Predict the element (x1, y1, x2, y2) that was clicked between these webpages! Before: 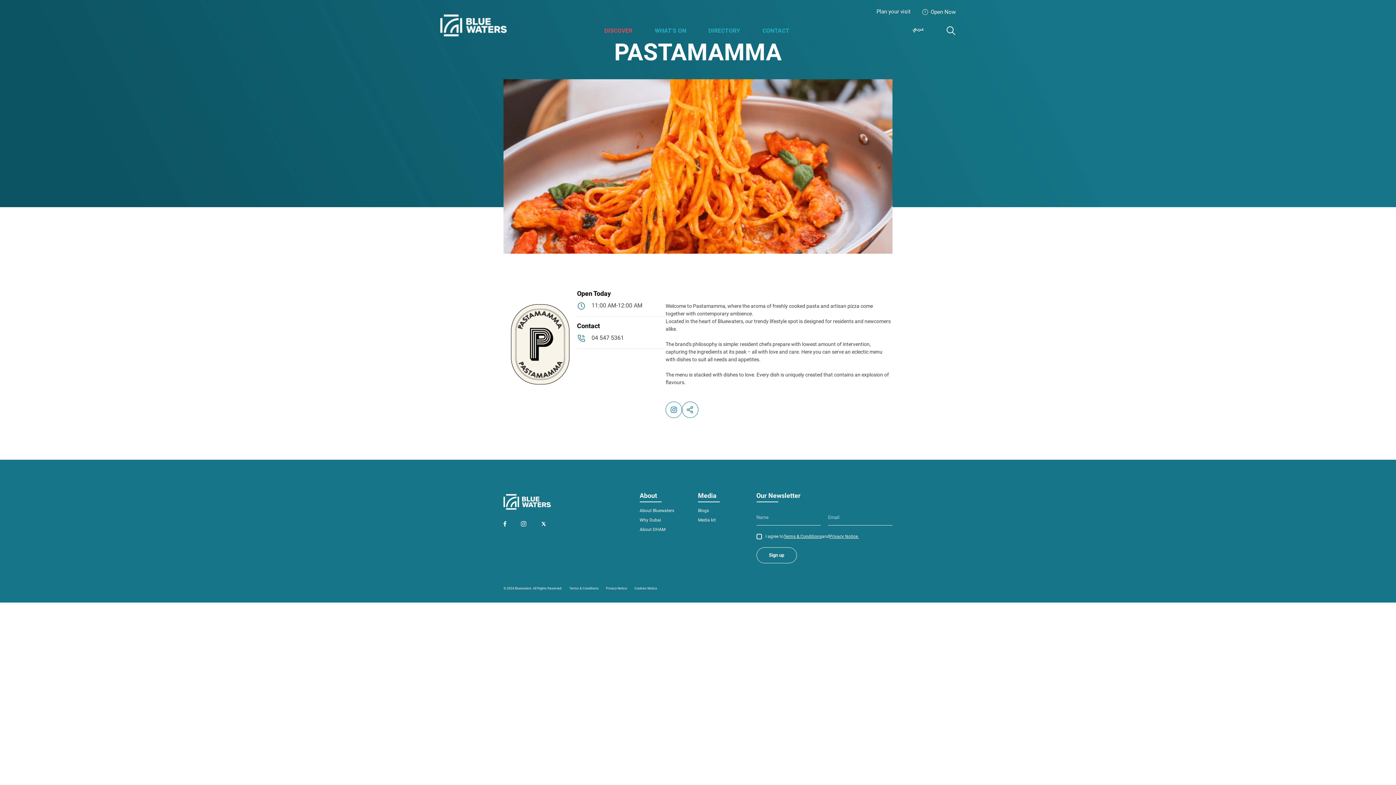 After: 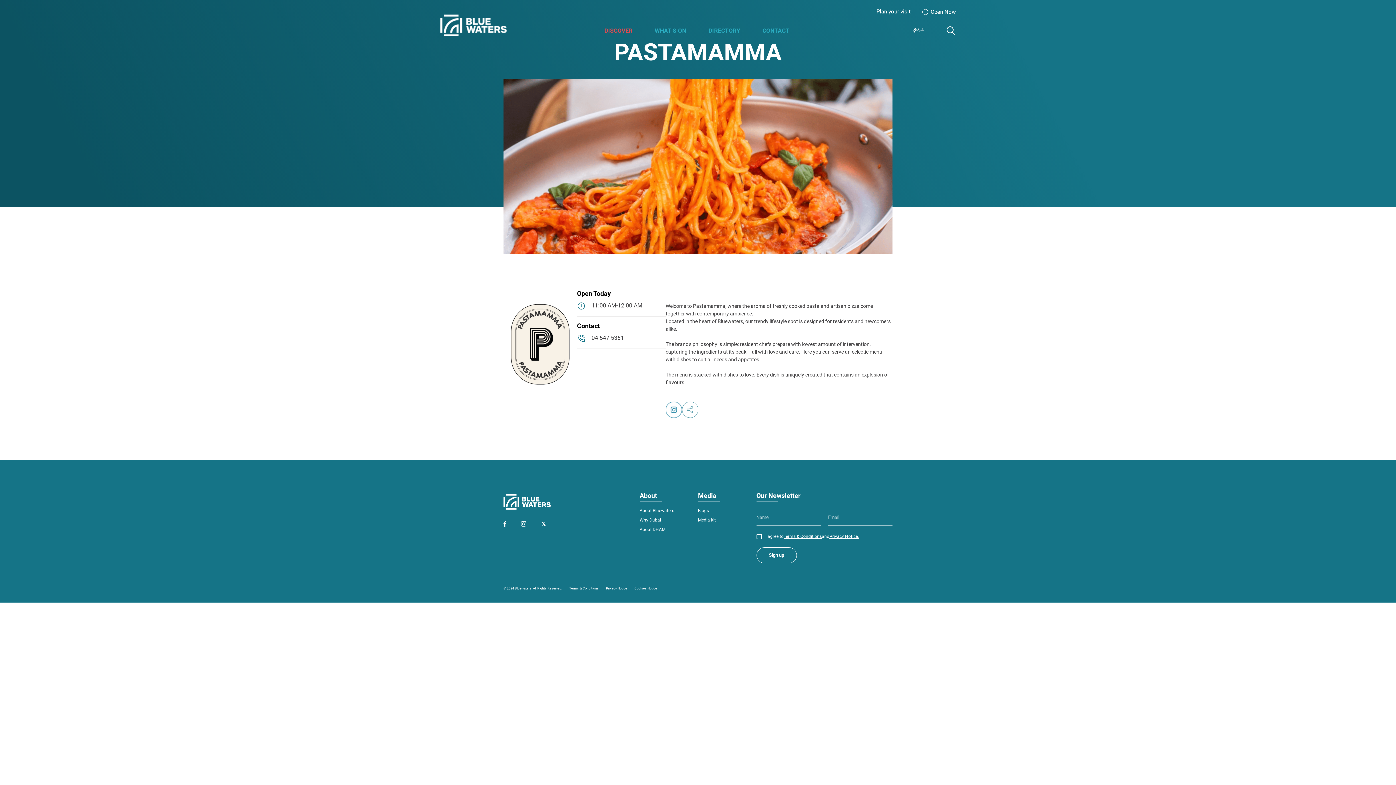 Action: bbox: (682, 401, 698, 420)